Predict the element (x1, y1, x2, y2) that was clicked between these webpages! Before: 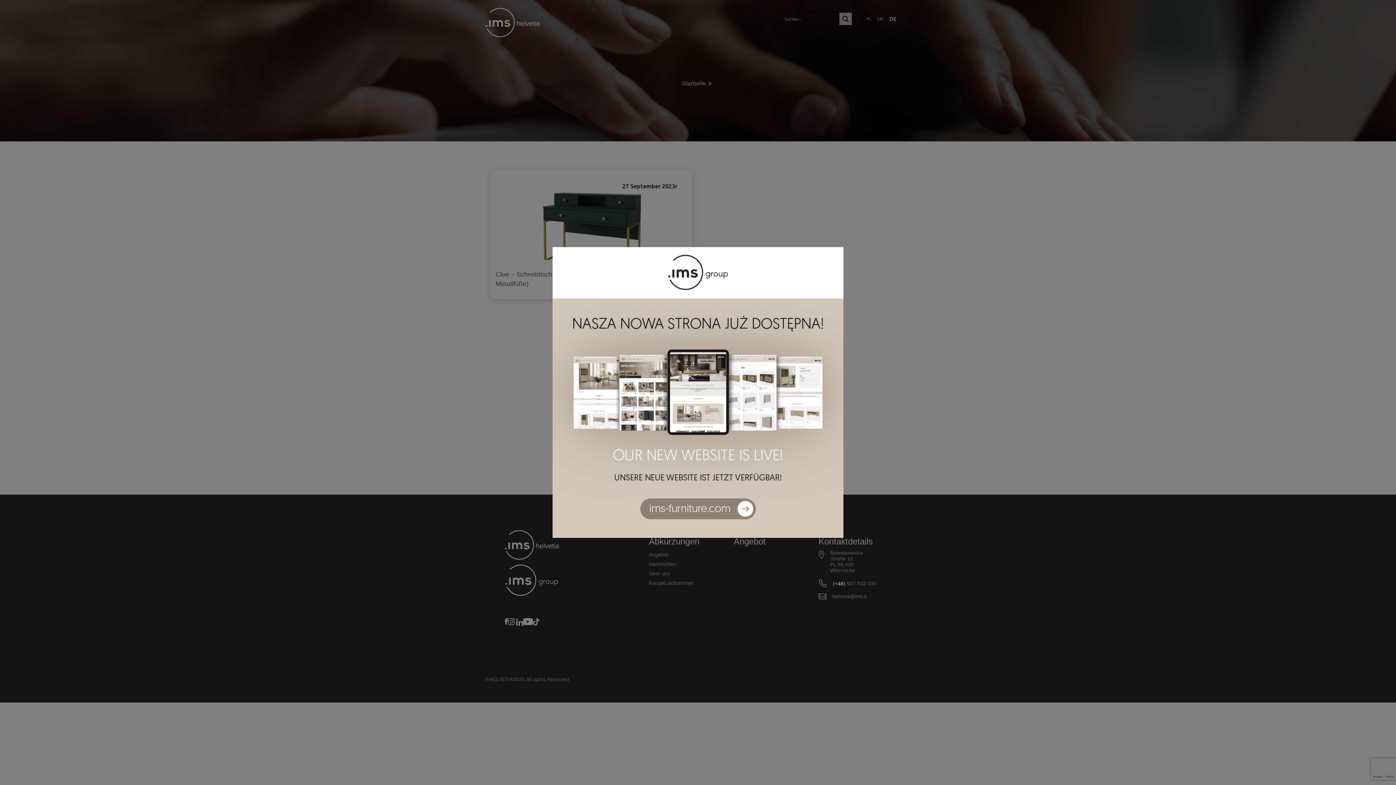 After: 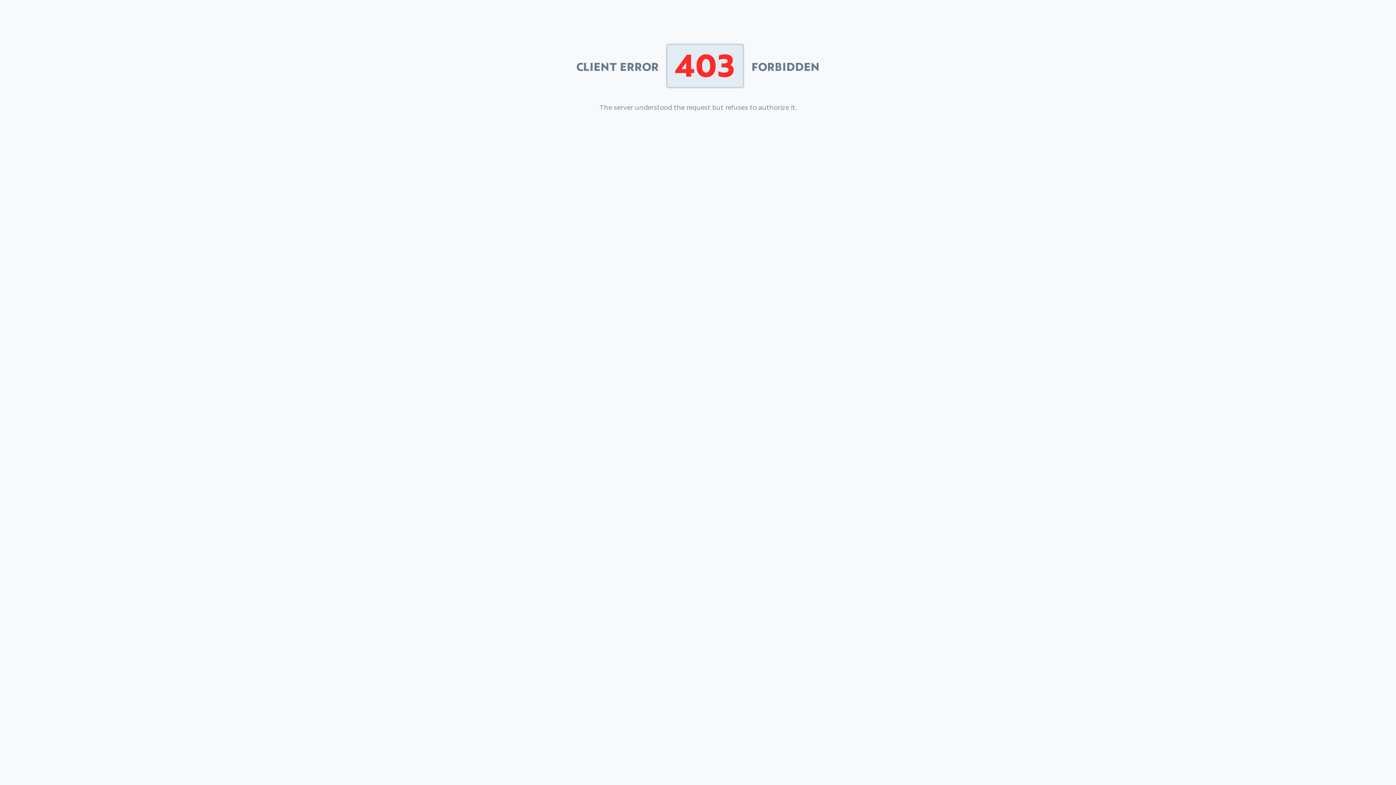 Action: bbox: (552, 247, 843, 538)